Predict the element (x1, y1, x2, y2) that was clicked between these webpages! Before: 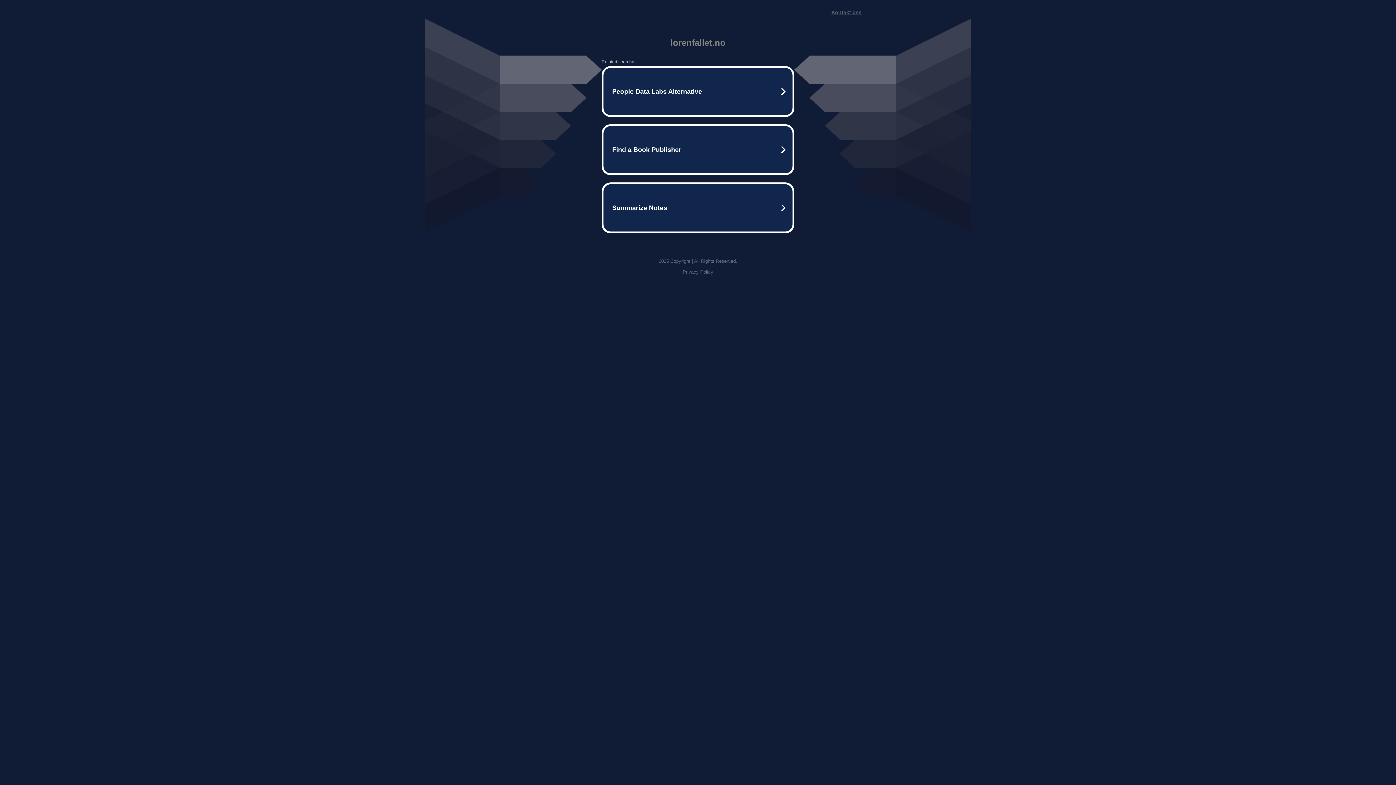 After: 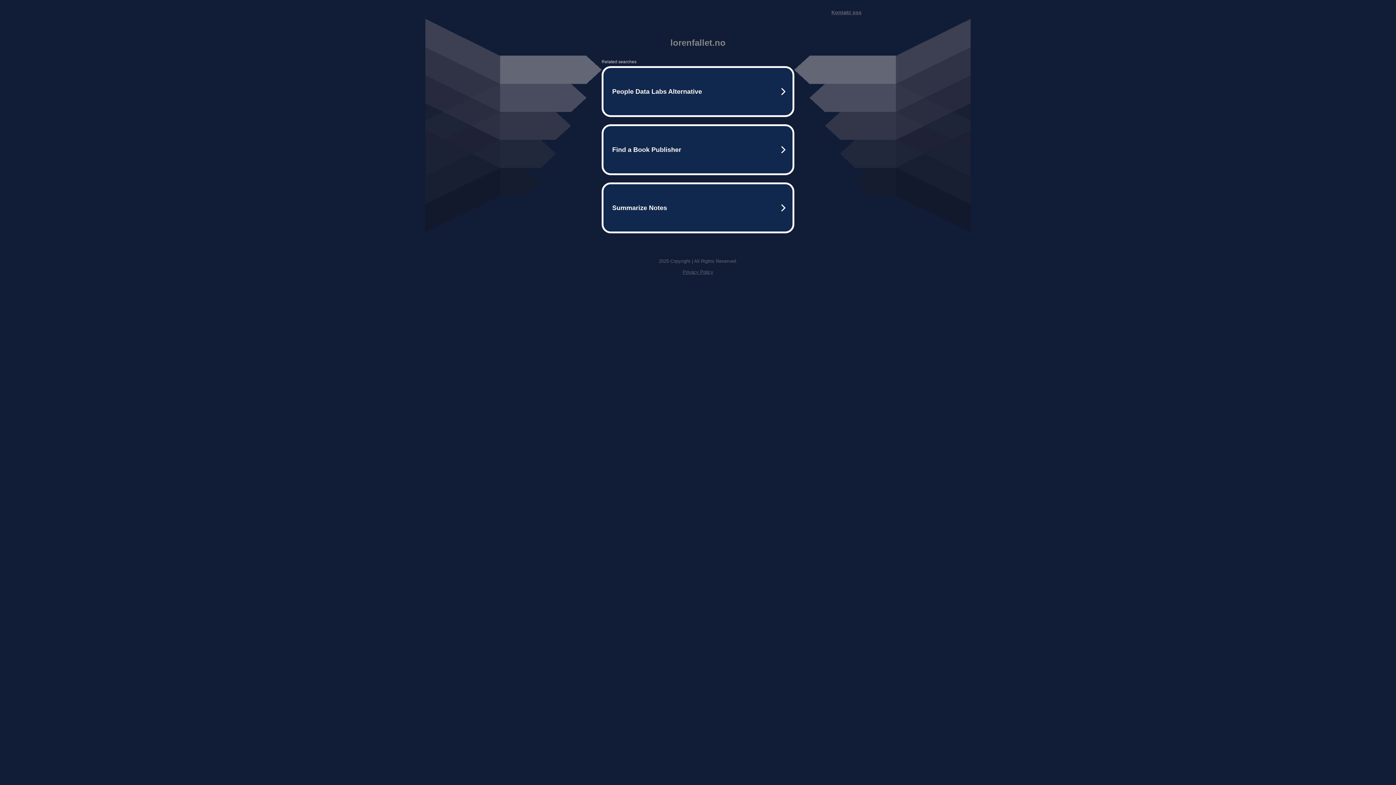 Action: label: Privacy Policy bbox: (682, 269, 713, 274)